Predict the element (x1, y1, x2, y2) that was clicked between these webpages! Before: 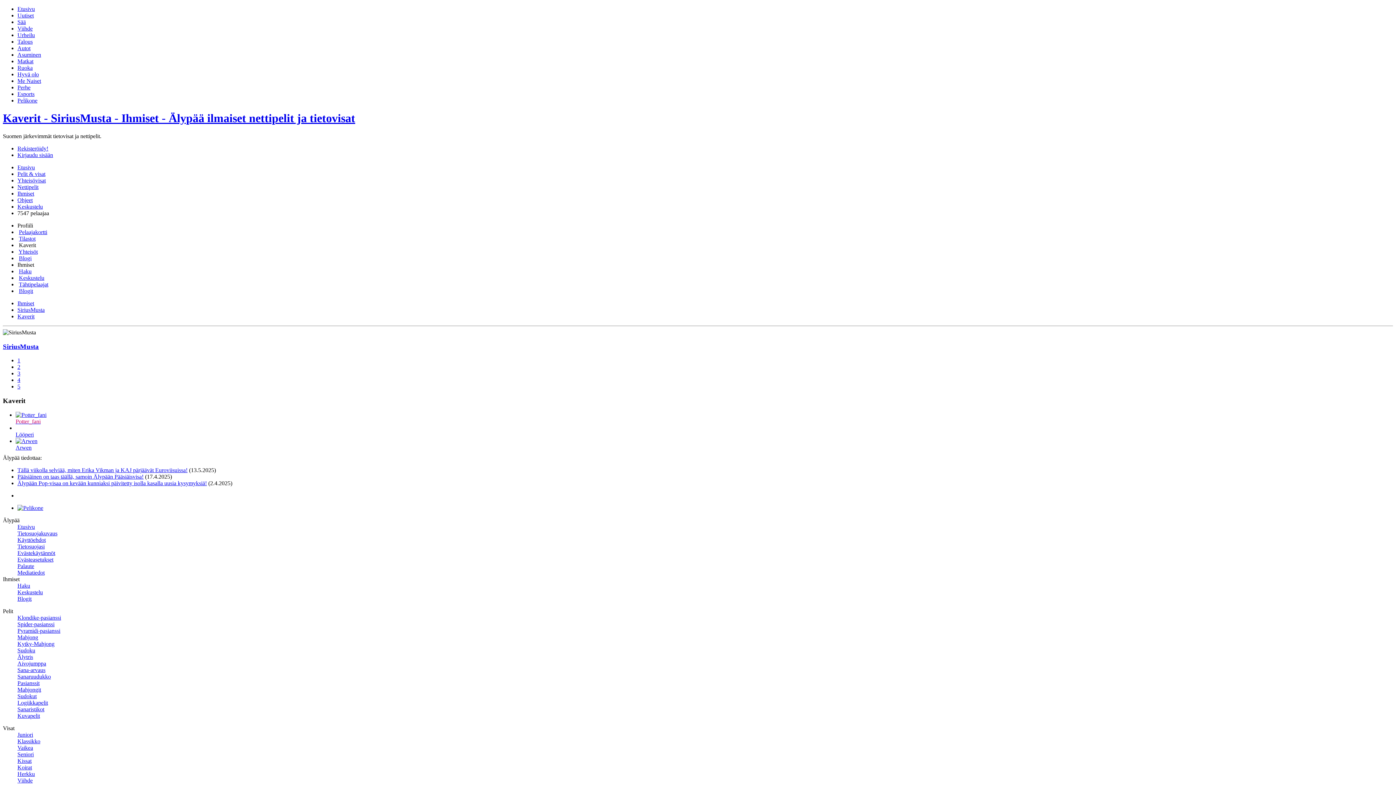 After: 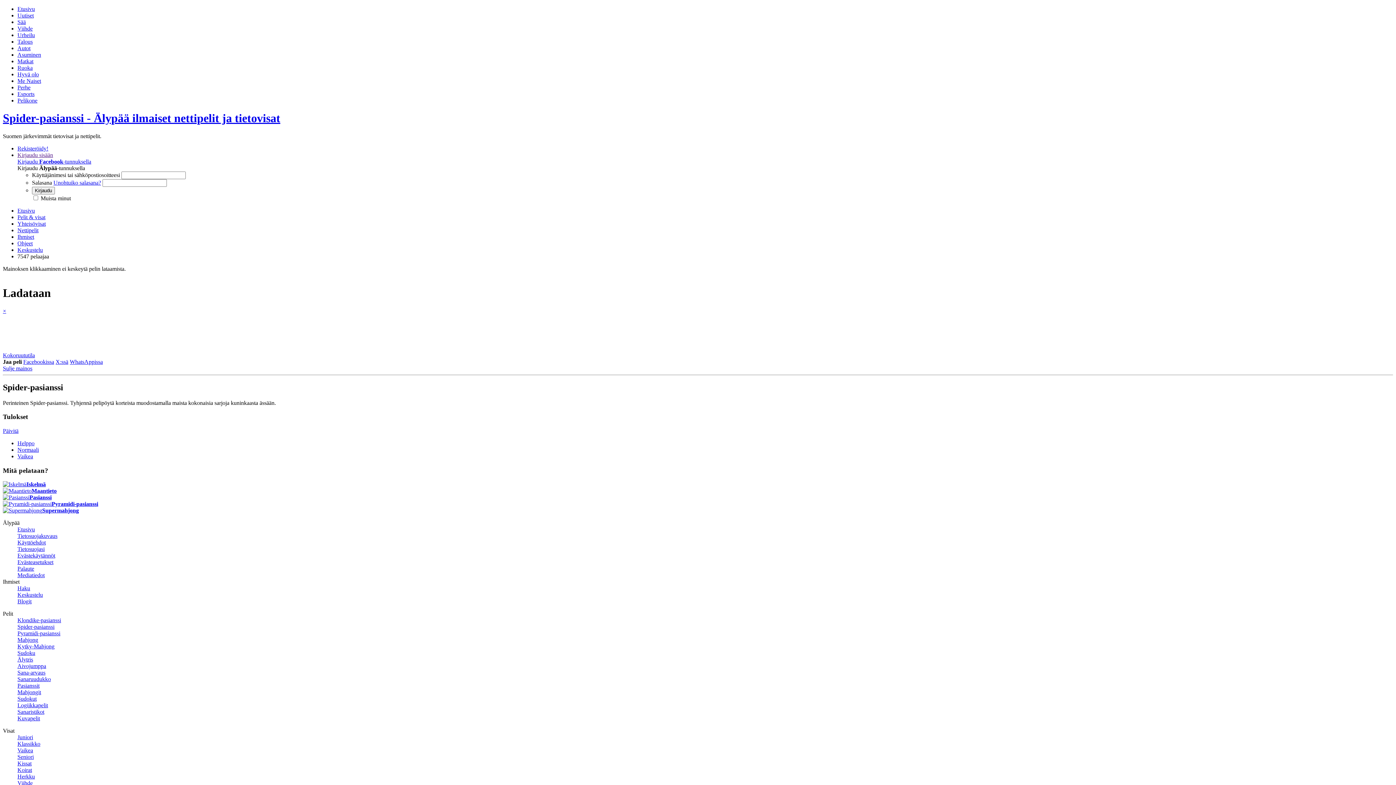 Action: label: Spider-pasianssi bbox: (17, 621, 54, 627)